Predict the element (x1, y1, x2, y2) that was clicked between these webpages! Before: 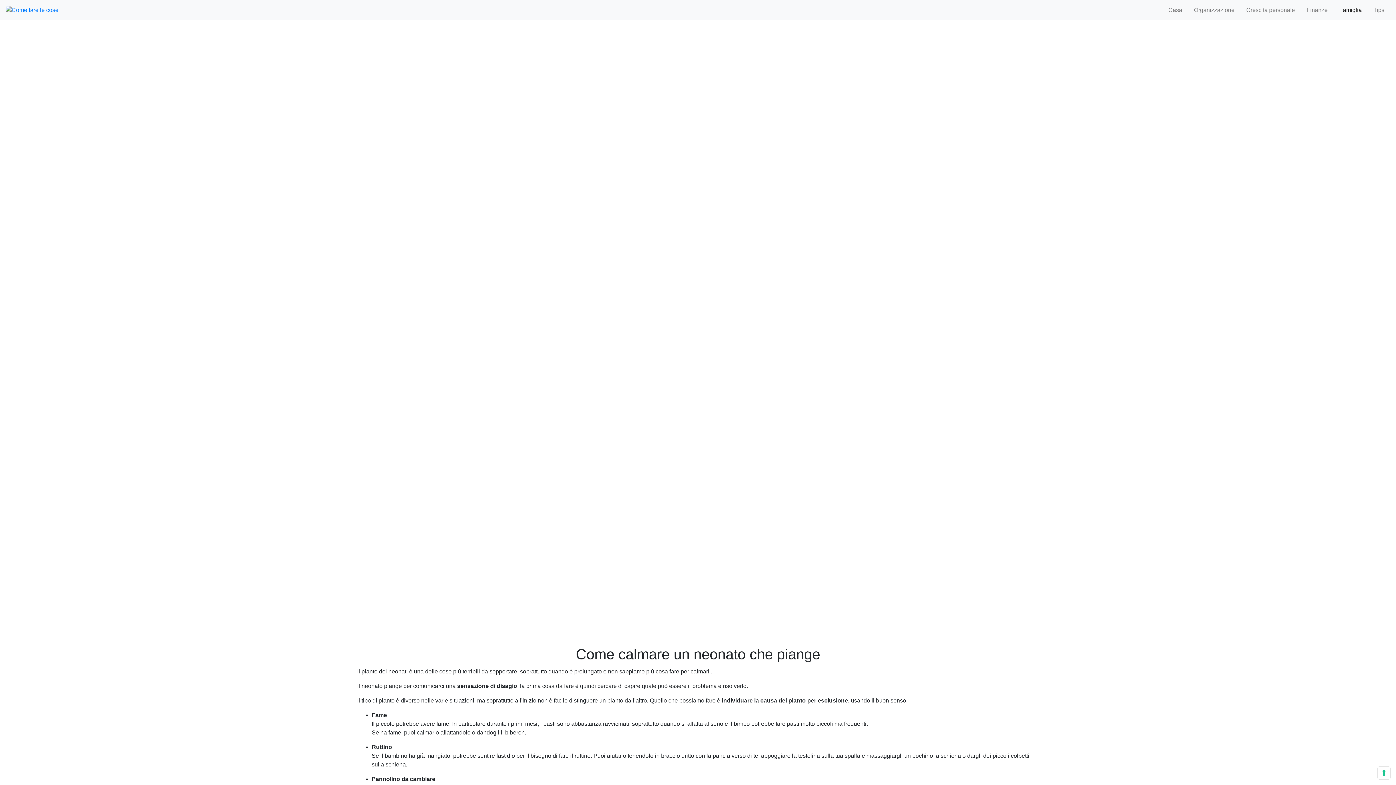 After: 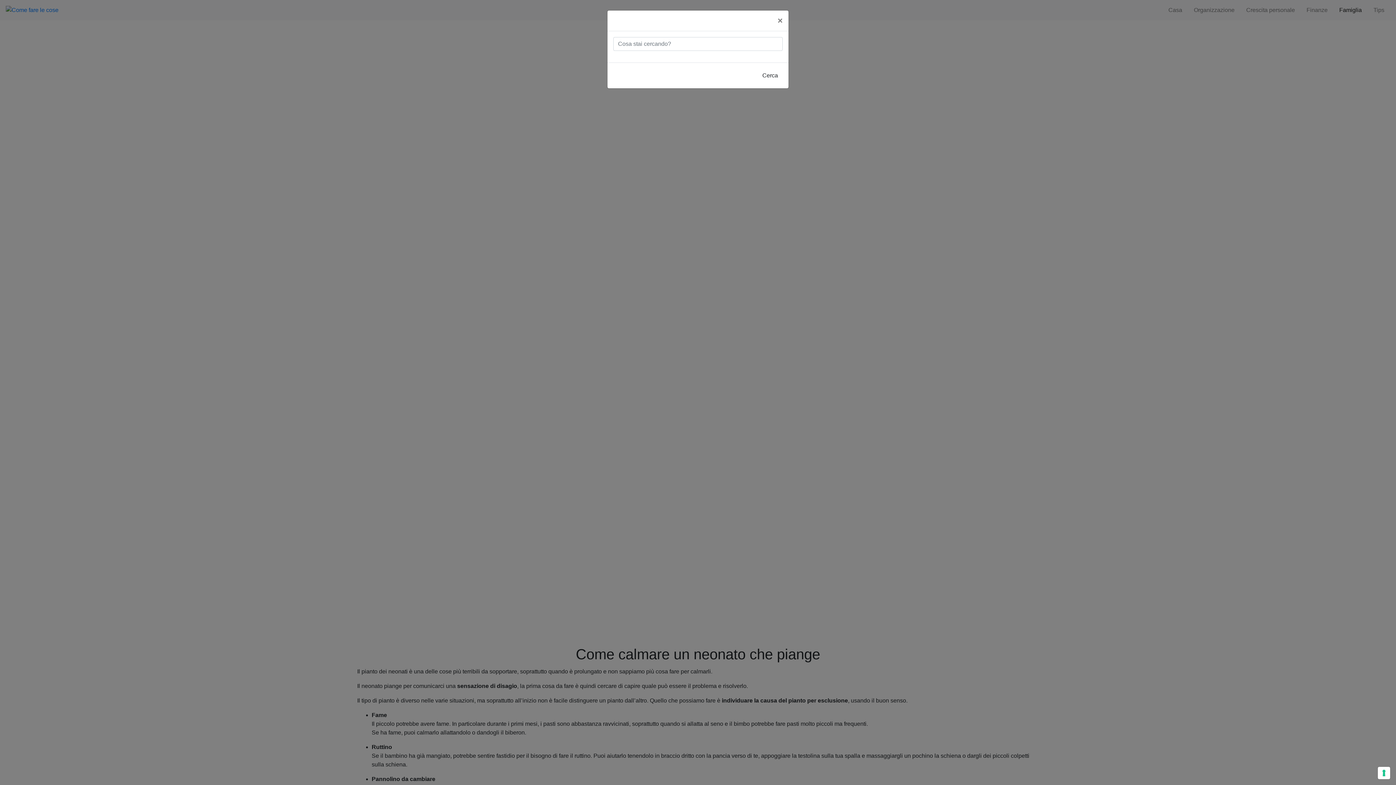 Action: bbox: (58, 7, 68, 12)